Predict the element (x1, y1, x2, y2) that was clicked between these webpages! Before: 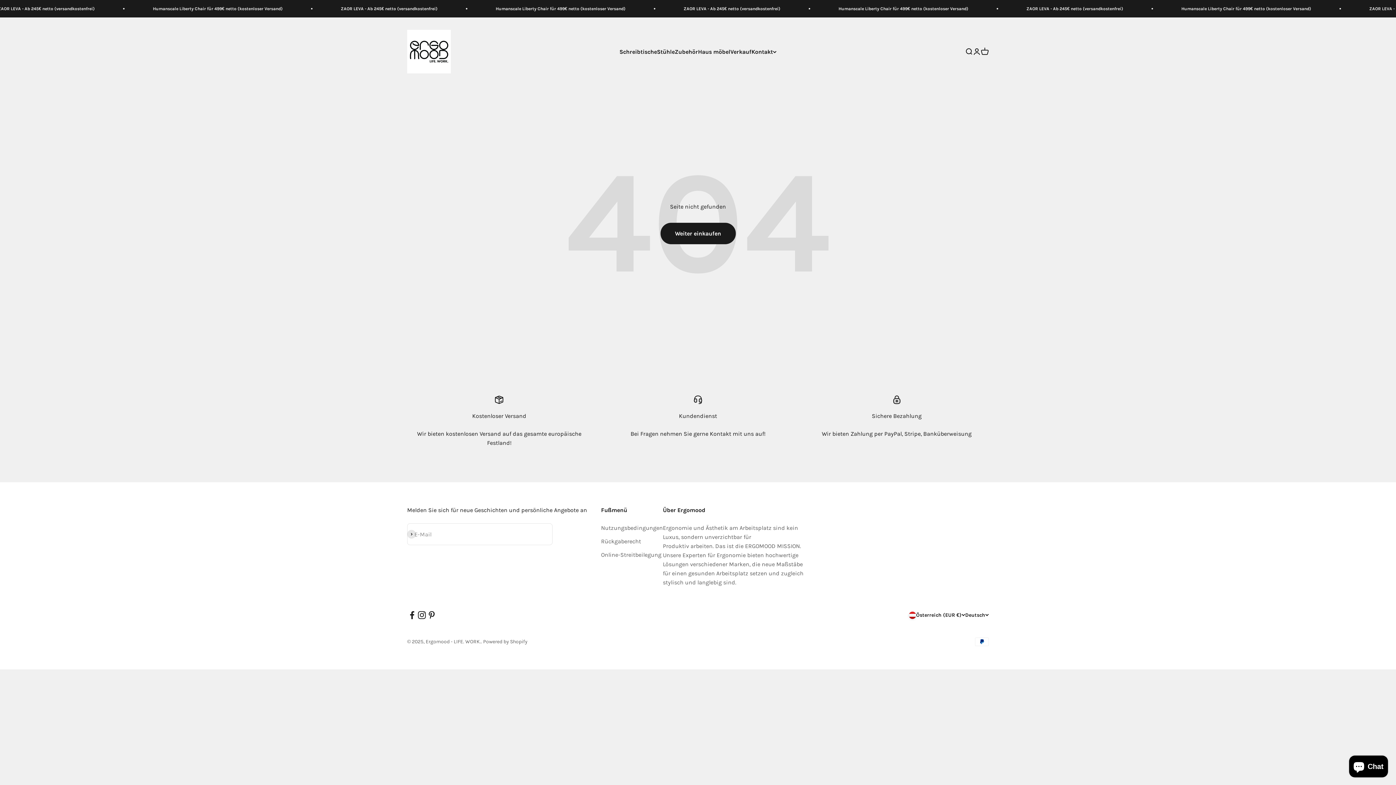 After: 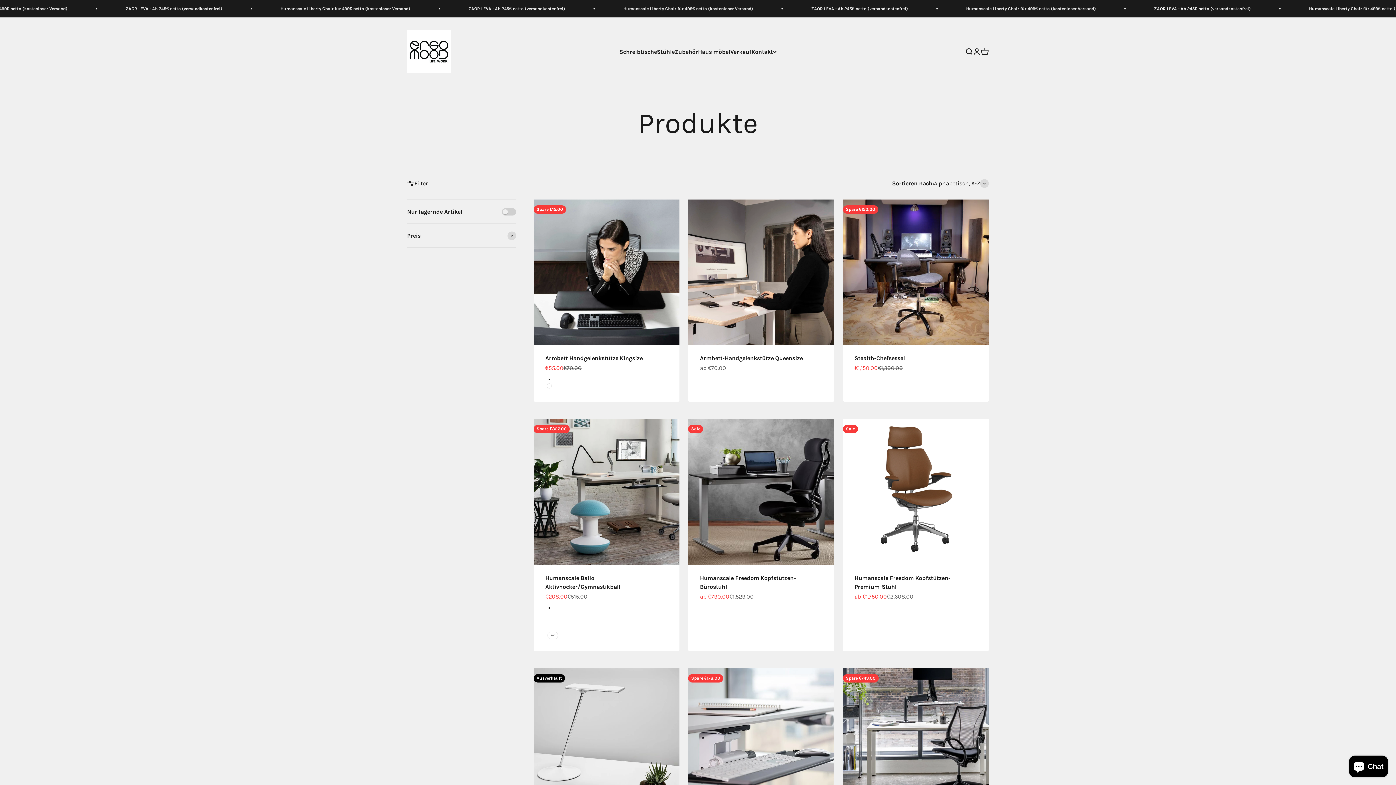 Action: label: Weiter einkaufen bbox: (660, 222, 735, 244)